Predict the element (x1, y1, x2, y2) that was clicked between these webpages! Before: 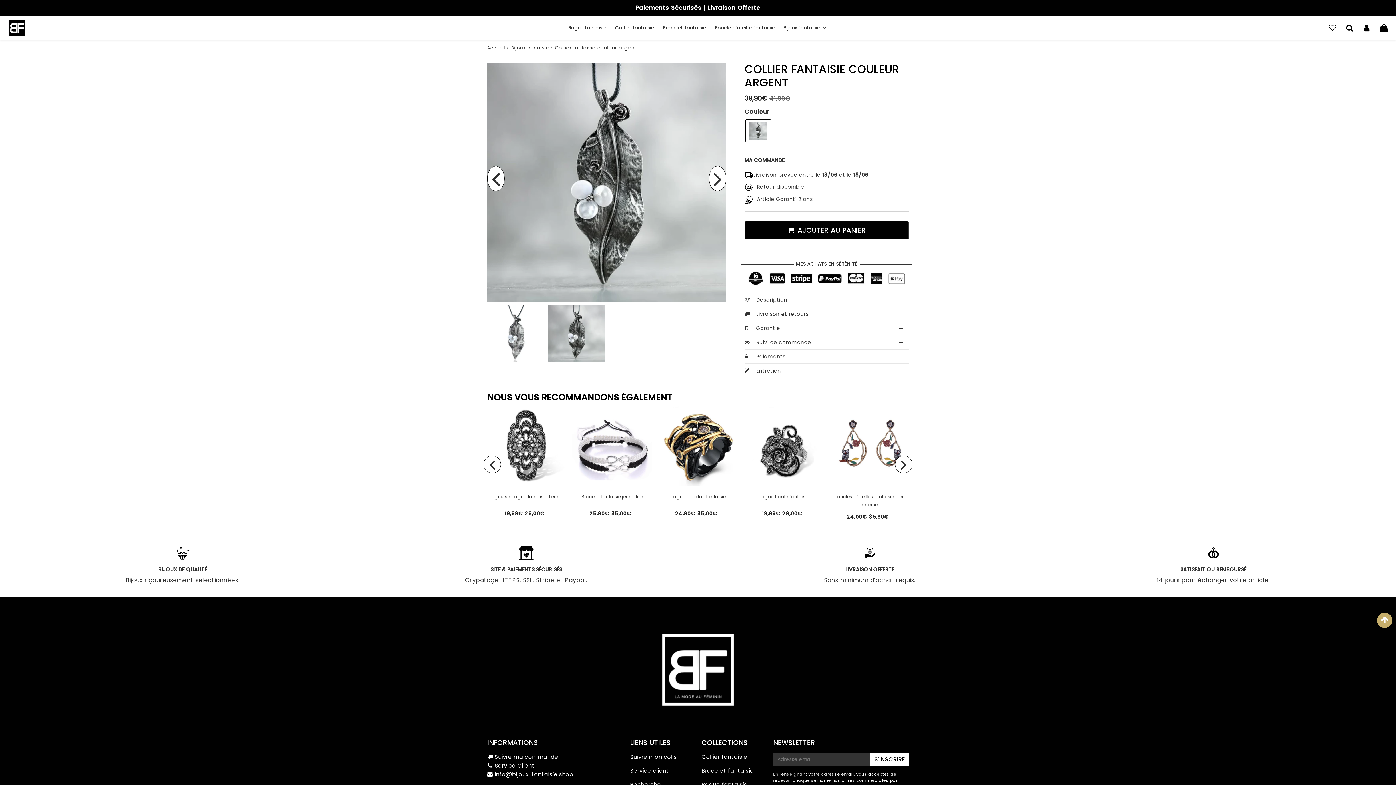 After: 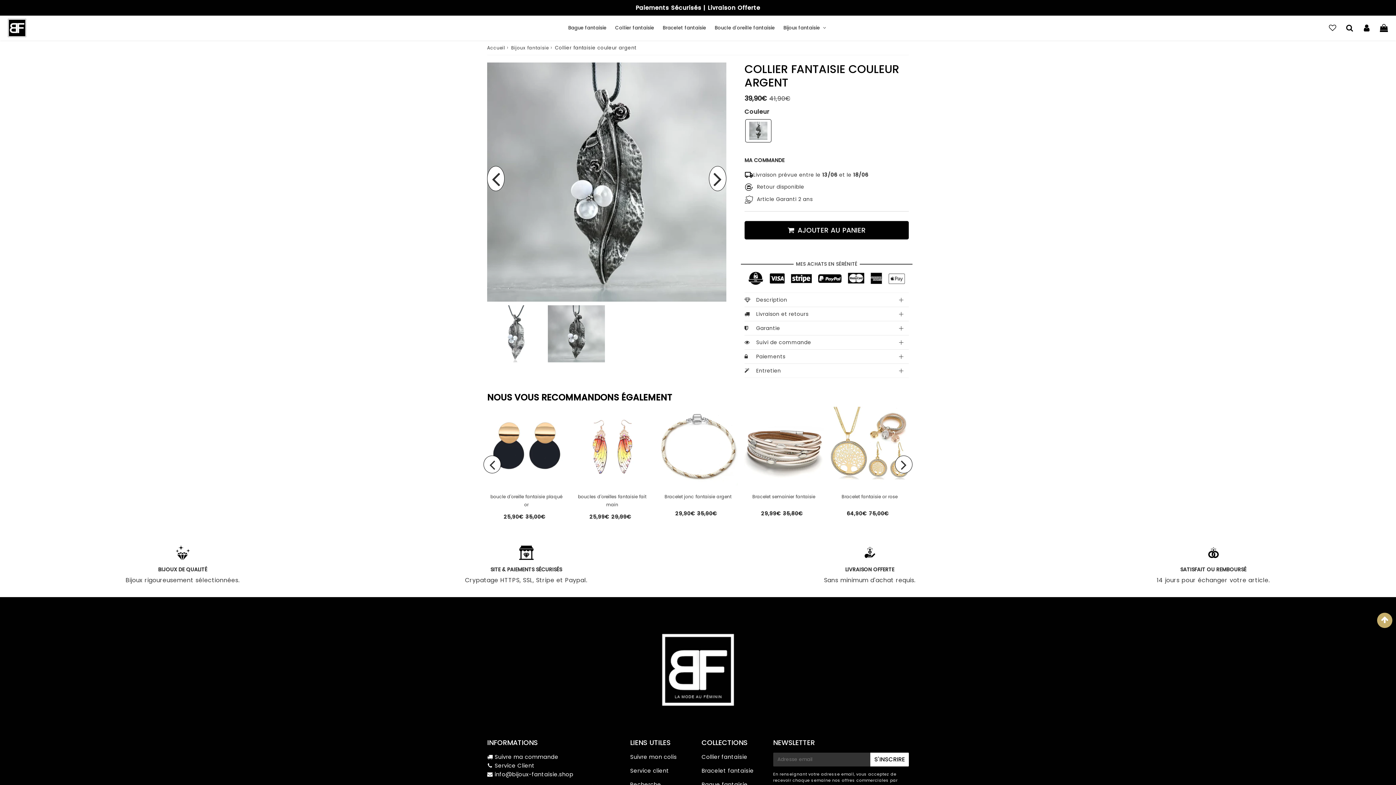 Action: label: Next bbox: (895, 455, 912, 473)